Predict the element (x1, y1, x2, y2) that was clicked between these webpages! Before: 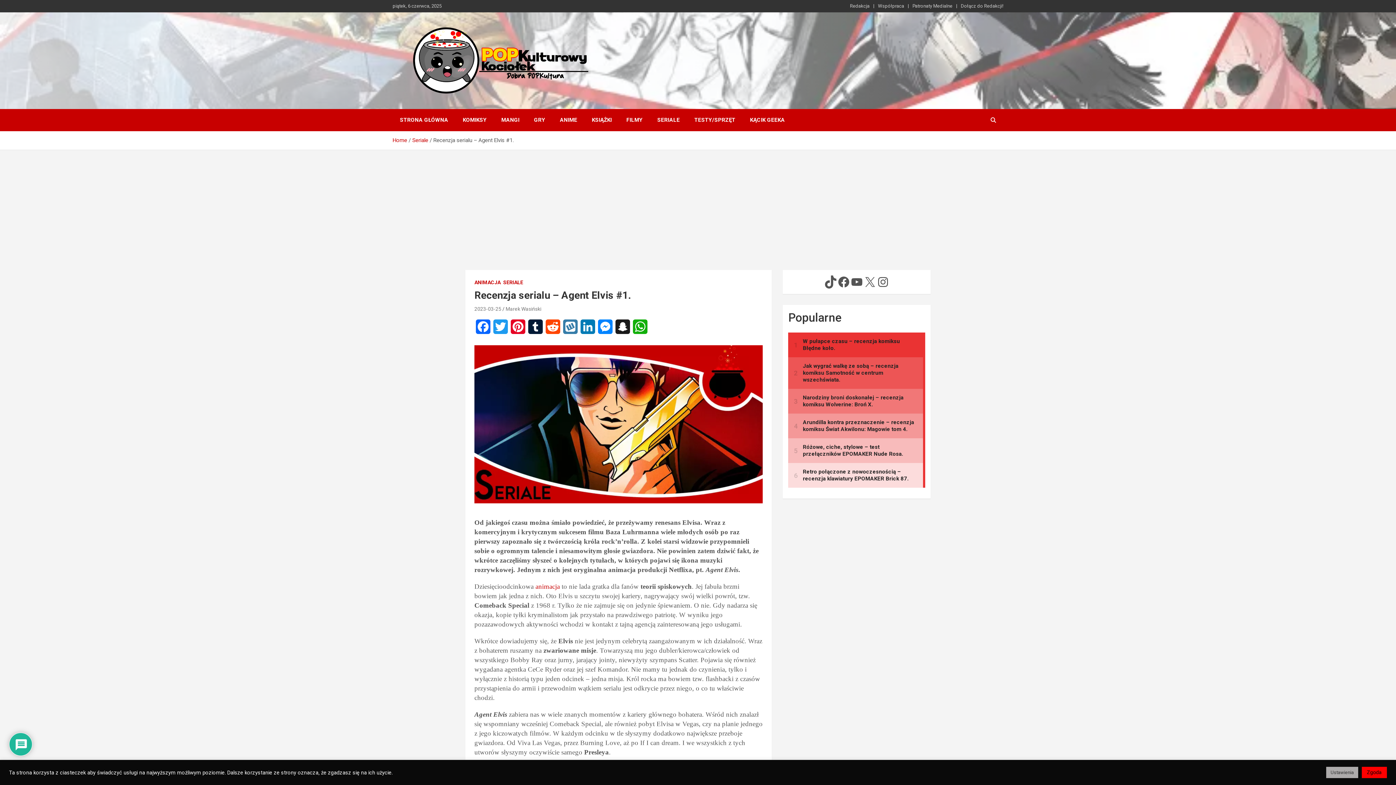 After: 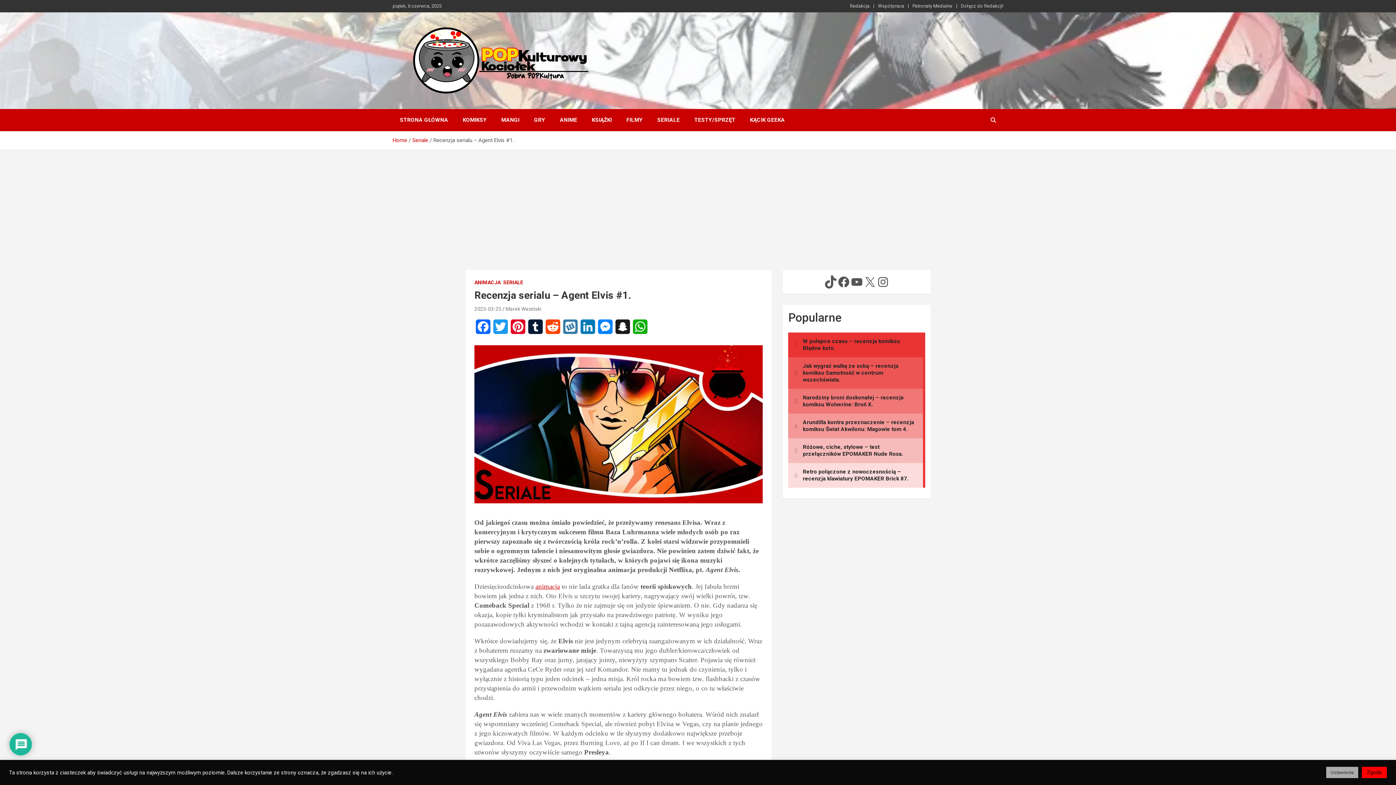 Action: label: animacja bbox: (535, 582, 560, 590)